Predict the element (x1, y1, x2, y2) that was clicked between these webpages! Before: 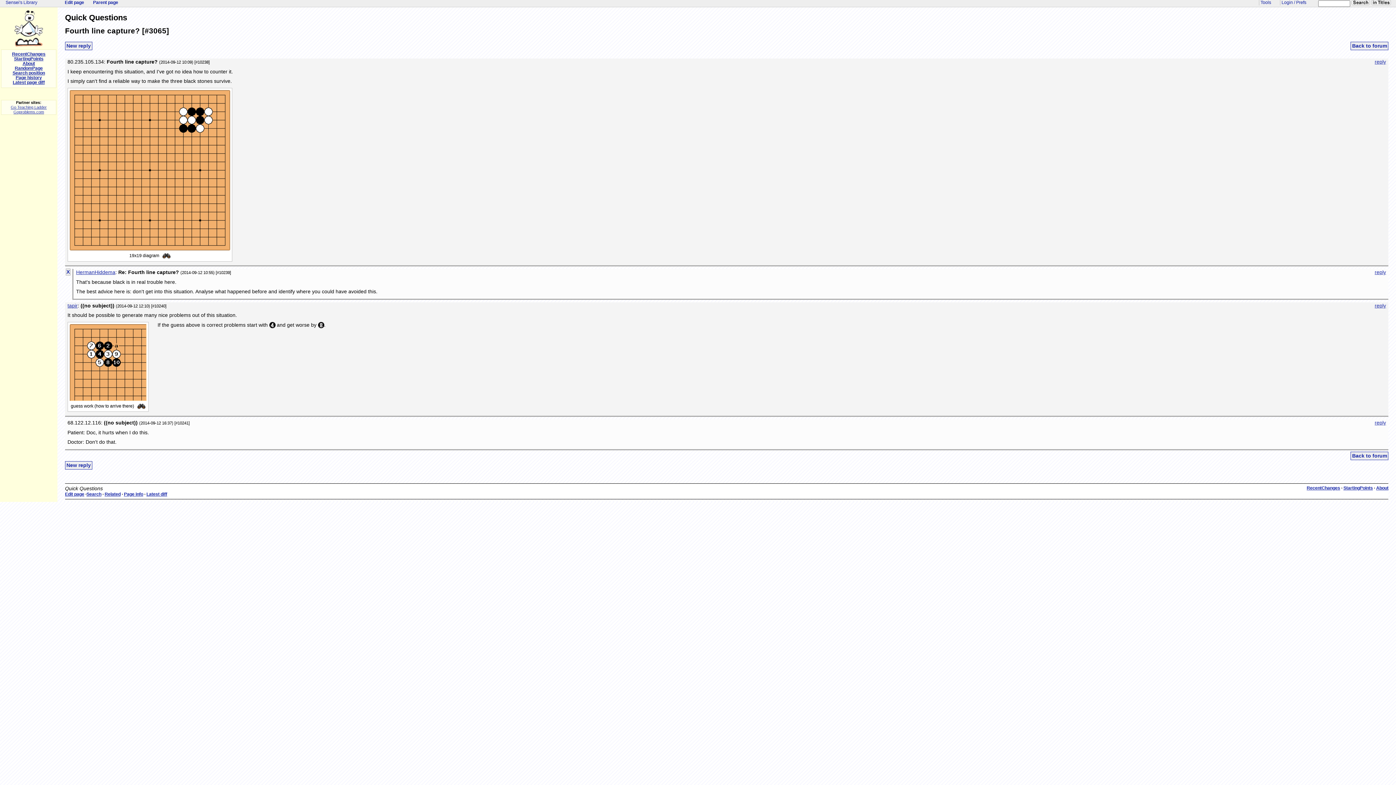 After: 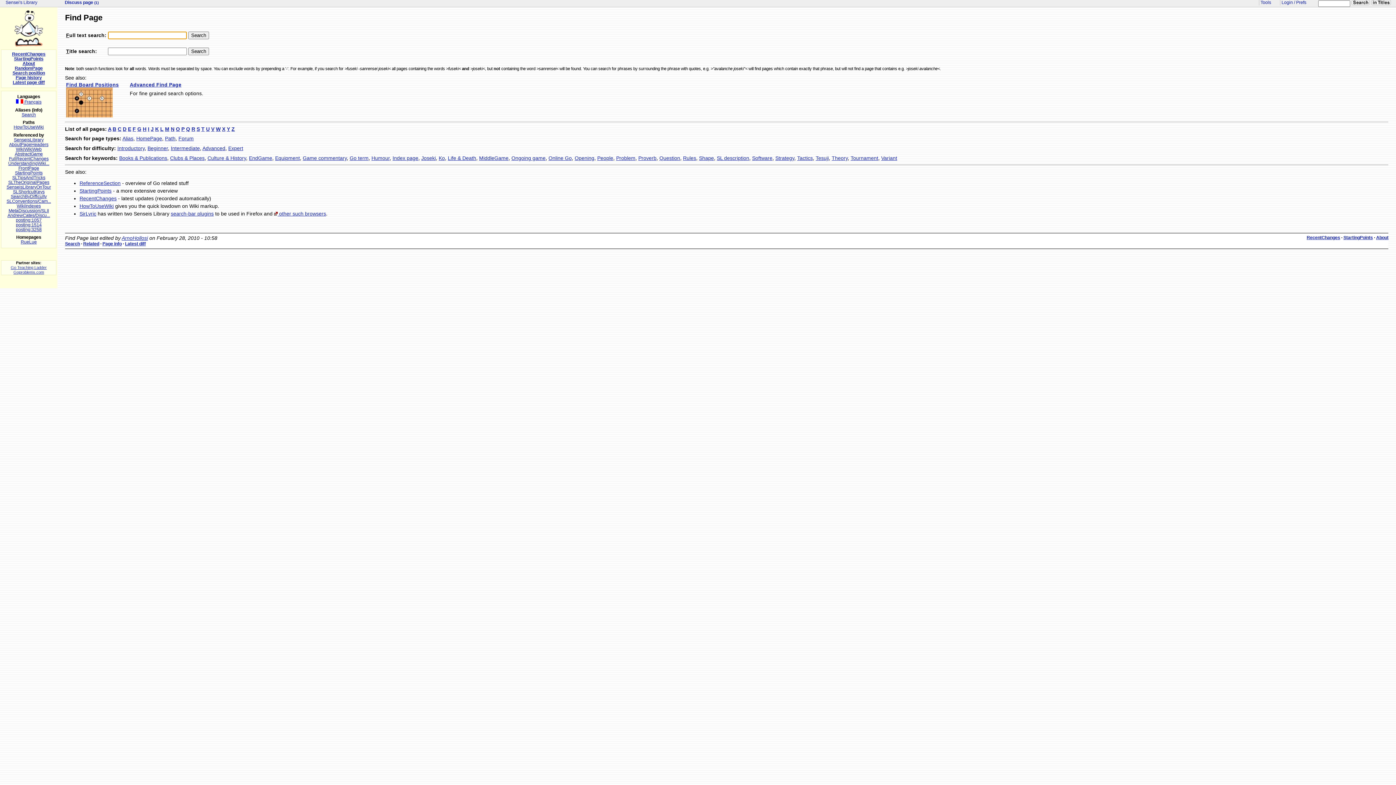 Action: label: Search bbox: (86, 491, 101, 496)